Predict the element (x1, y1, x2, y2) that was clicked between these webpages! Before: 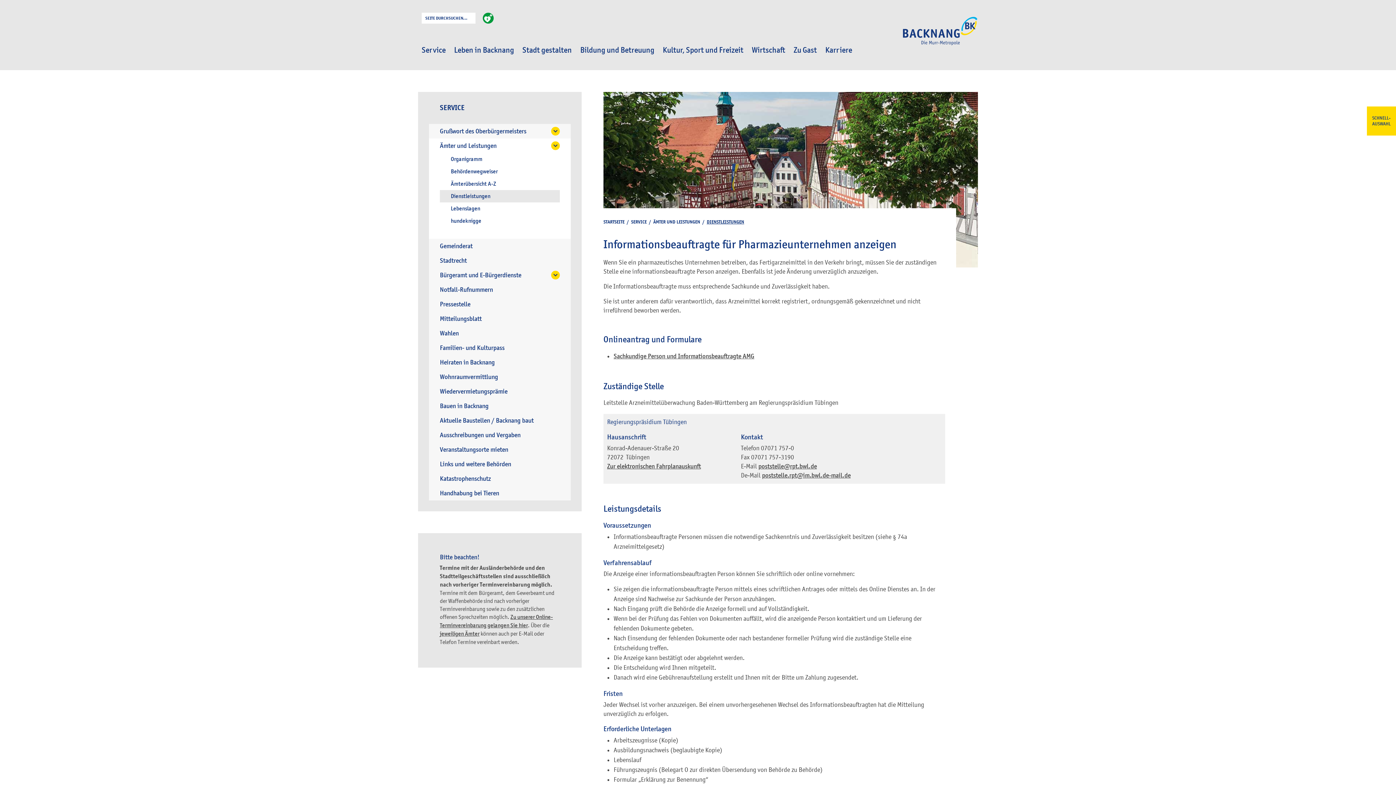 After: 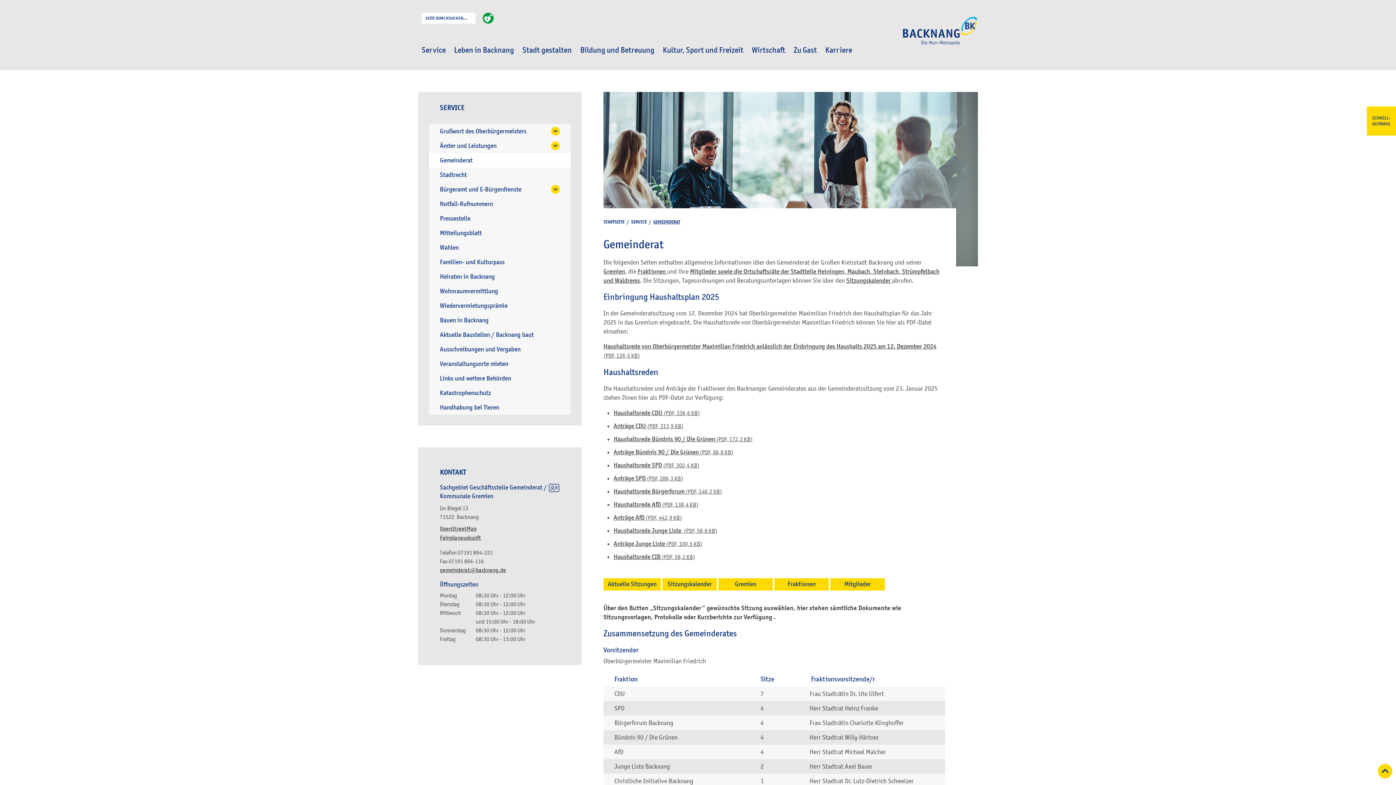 Action: bbox: (429, 238, 570, 253) label: Gemeinderat